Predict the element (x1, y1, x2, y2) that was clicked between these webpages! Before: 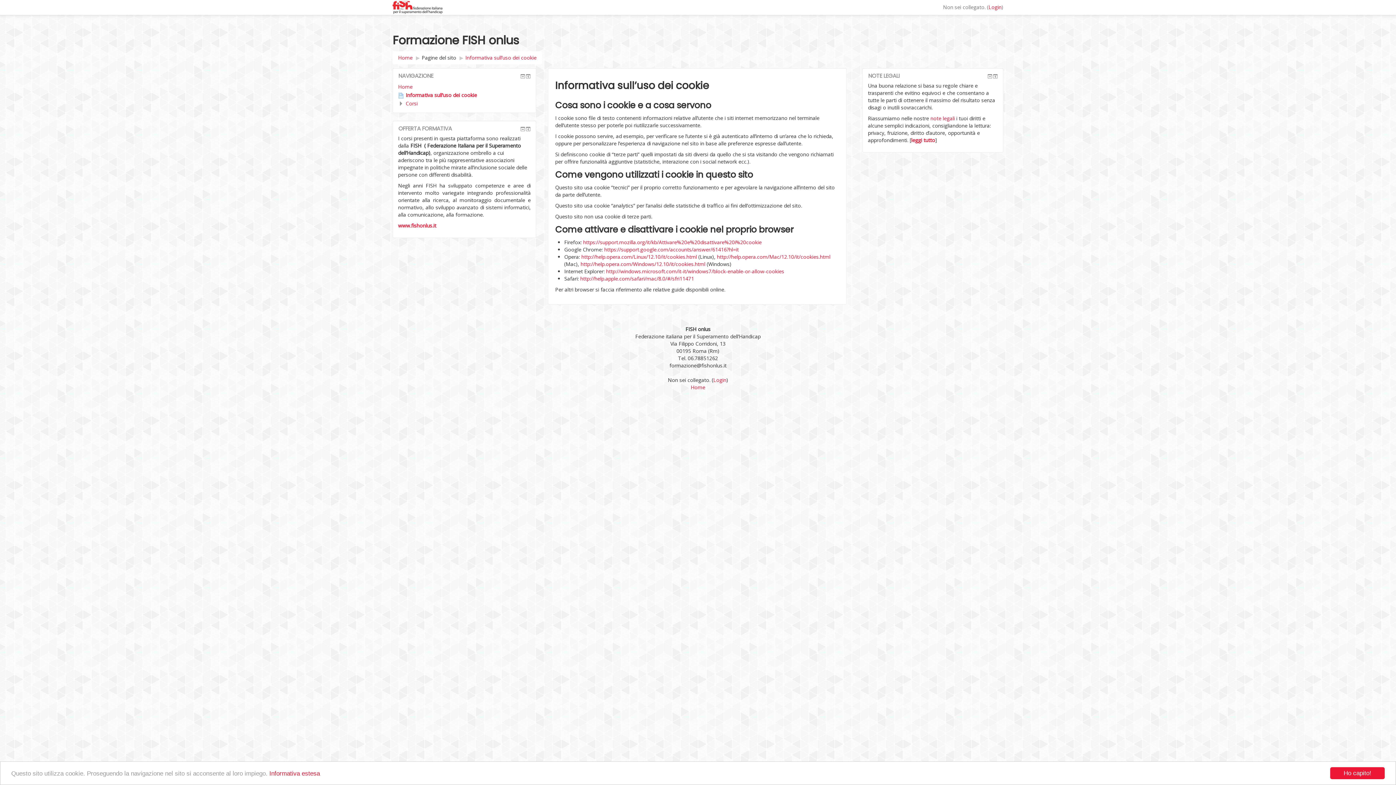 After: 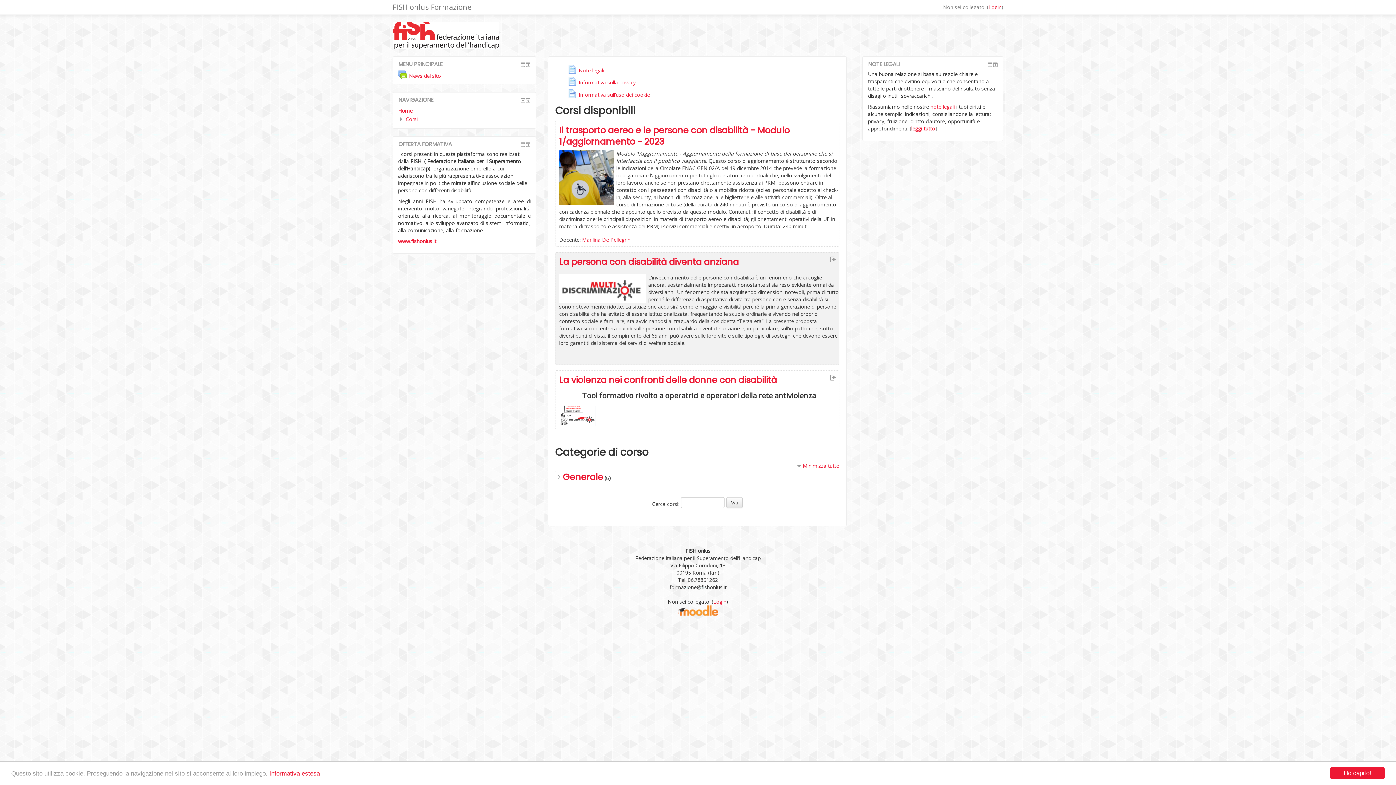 Action: label: Home bbox: (398, 83, 412, 90)